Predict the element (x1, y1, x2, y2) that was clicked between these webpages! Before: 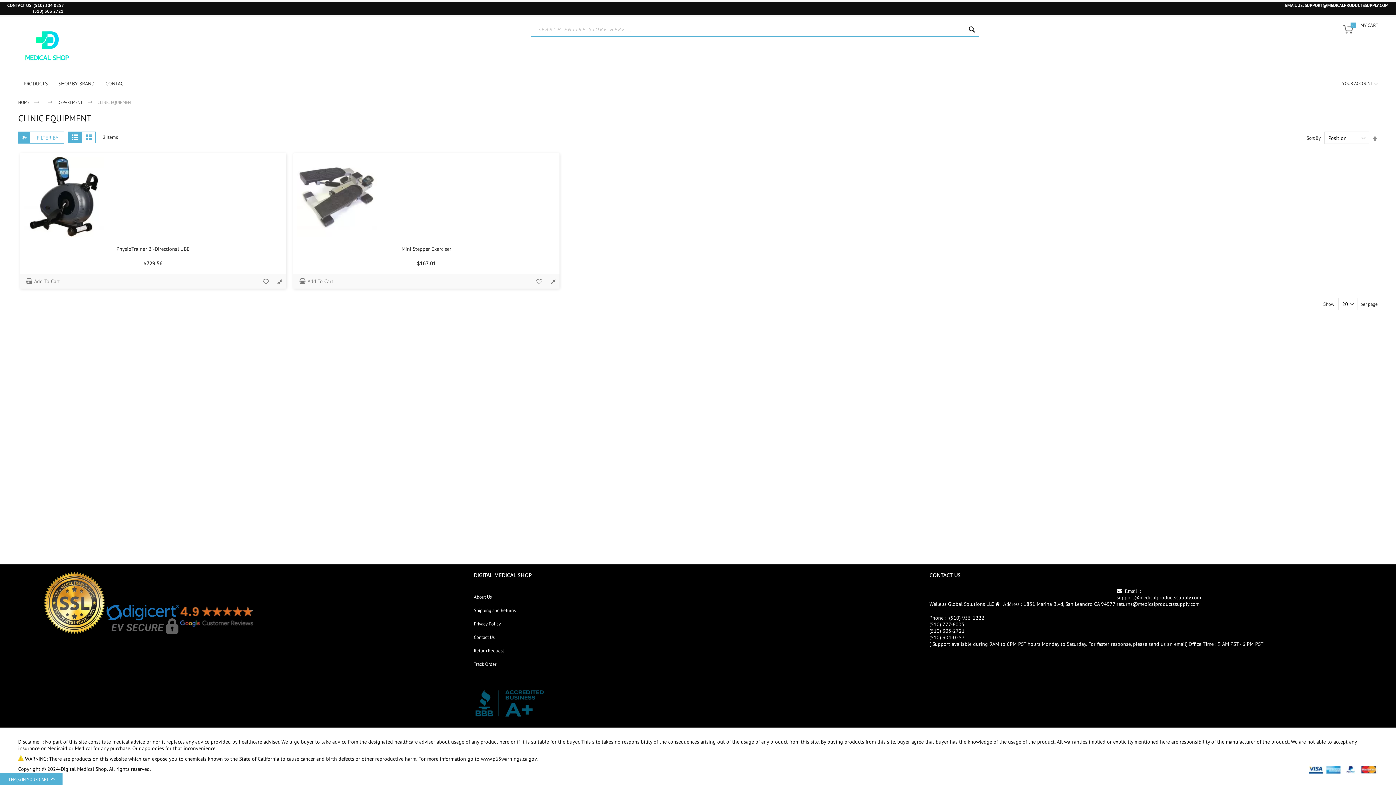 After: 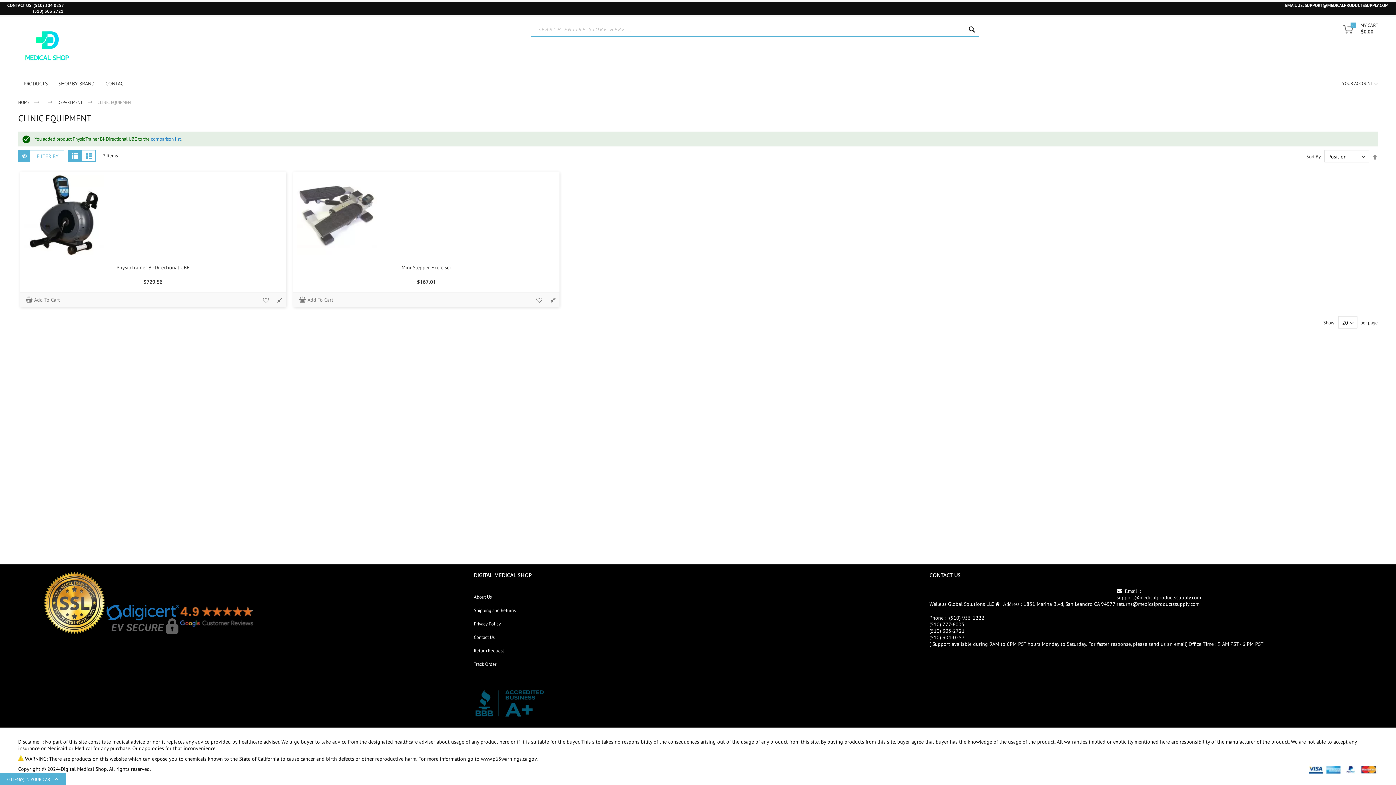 Action: label: Compare bbox: (273, 276, 286, 288)